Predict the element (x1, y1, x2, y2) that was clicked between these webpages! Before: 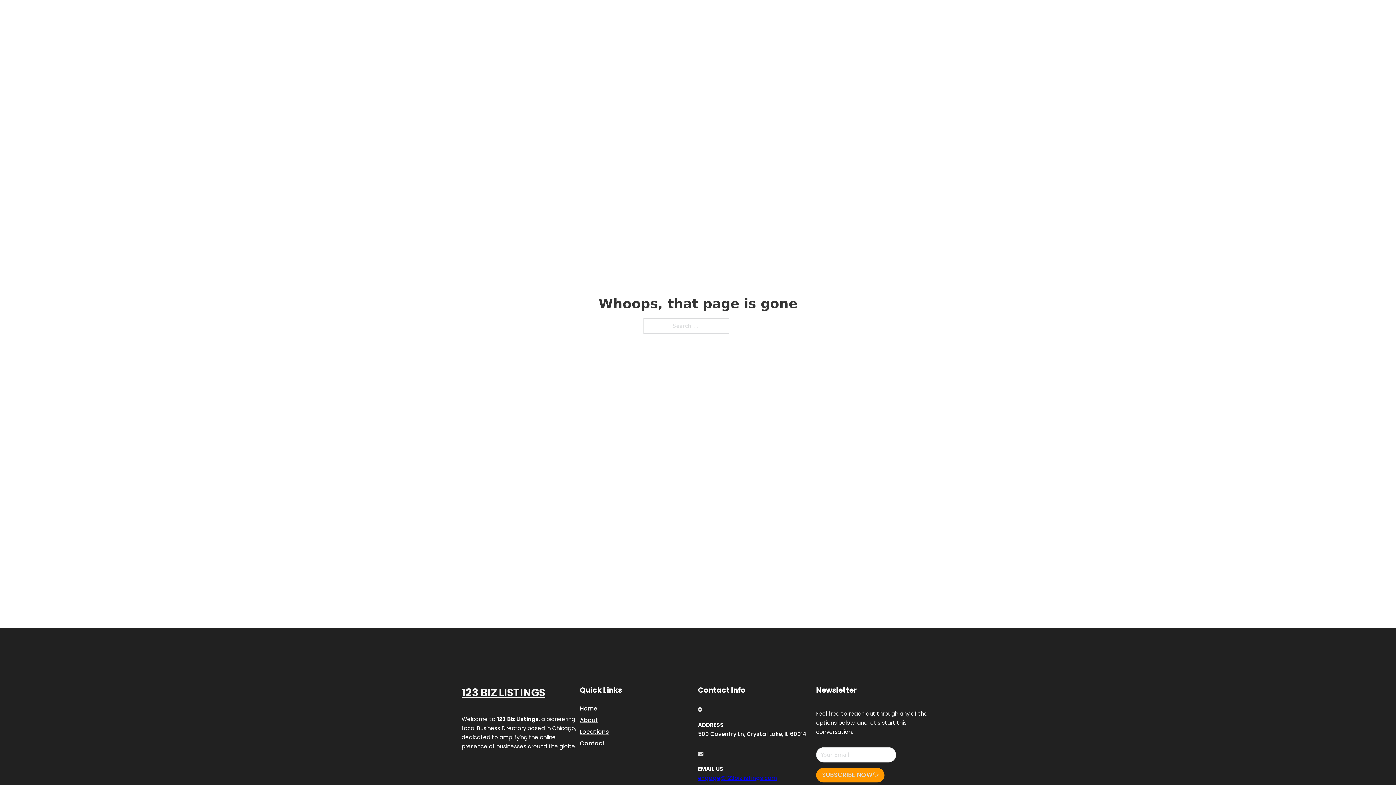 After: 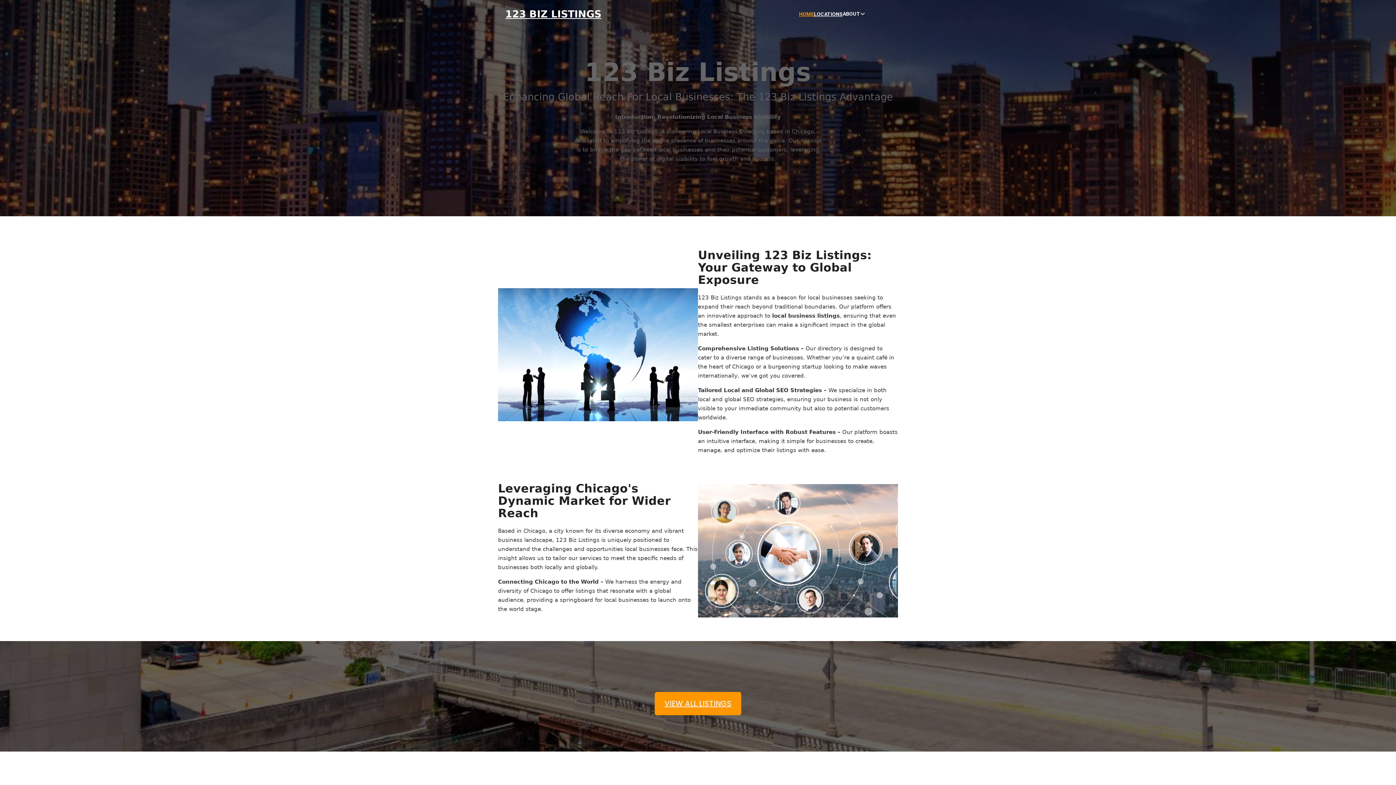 Action: bbox: (505, 8, 601, 19) label: 123 BIZ LISTINGS